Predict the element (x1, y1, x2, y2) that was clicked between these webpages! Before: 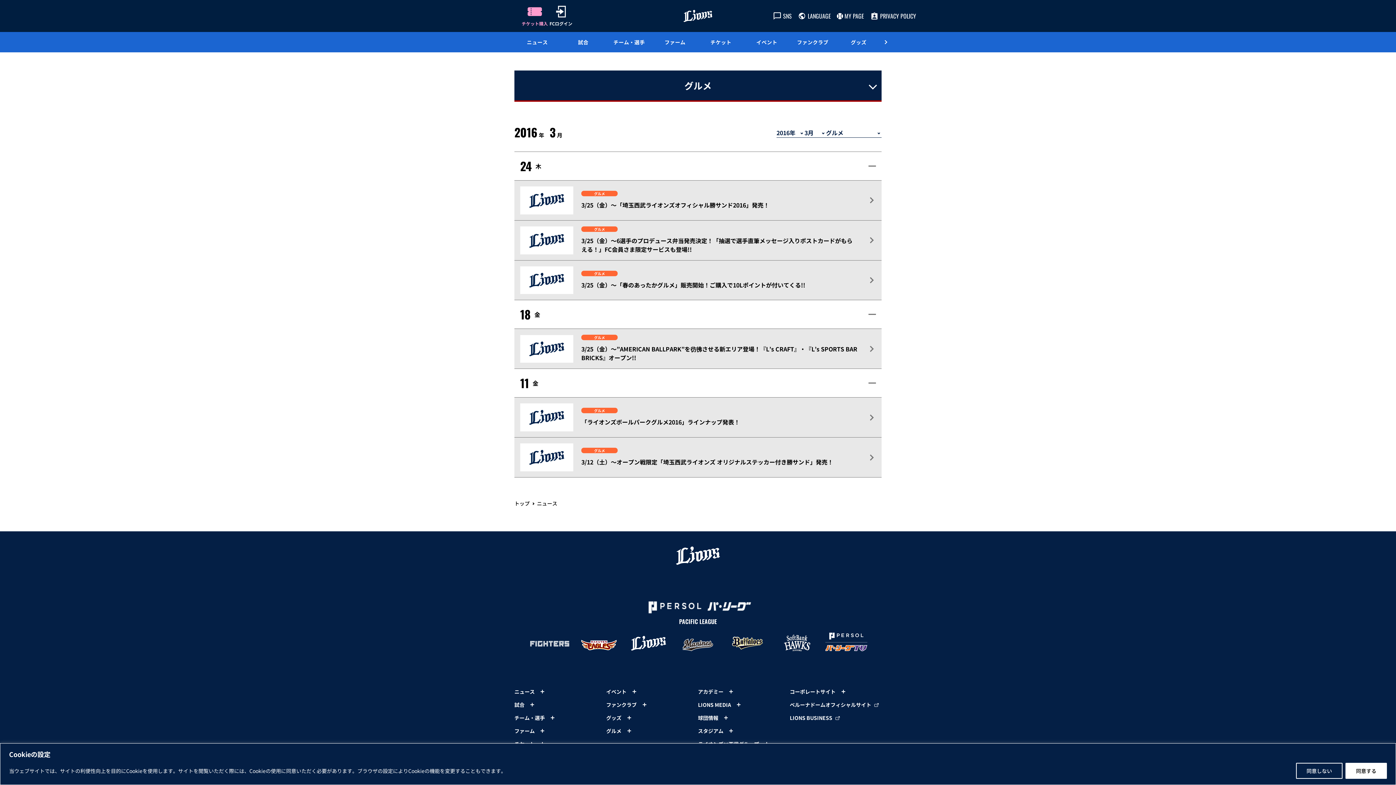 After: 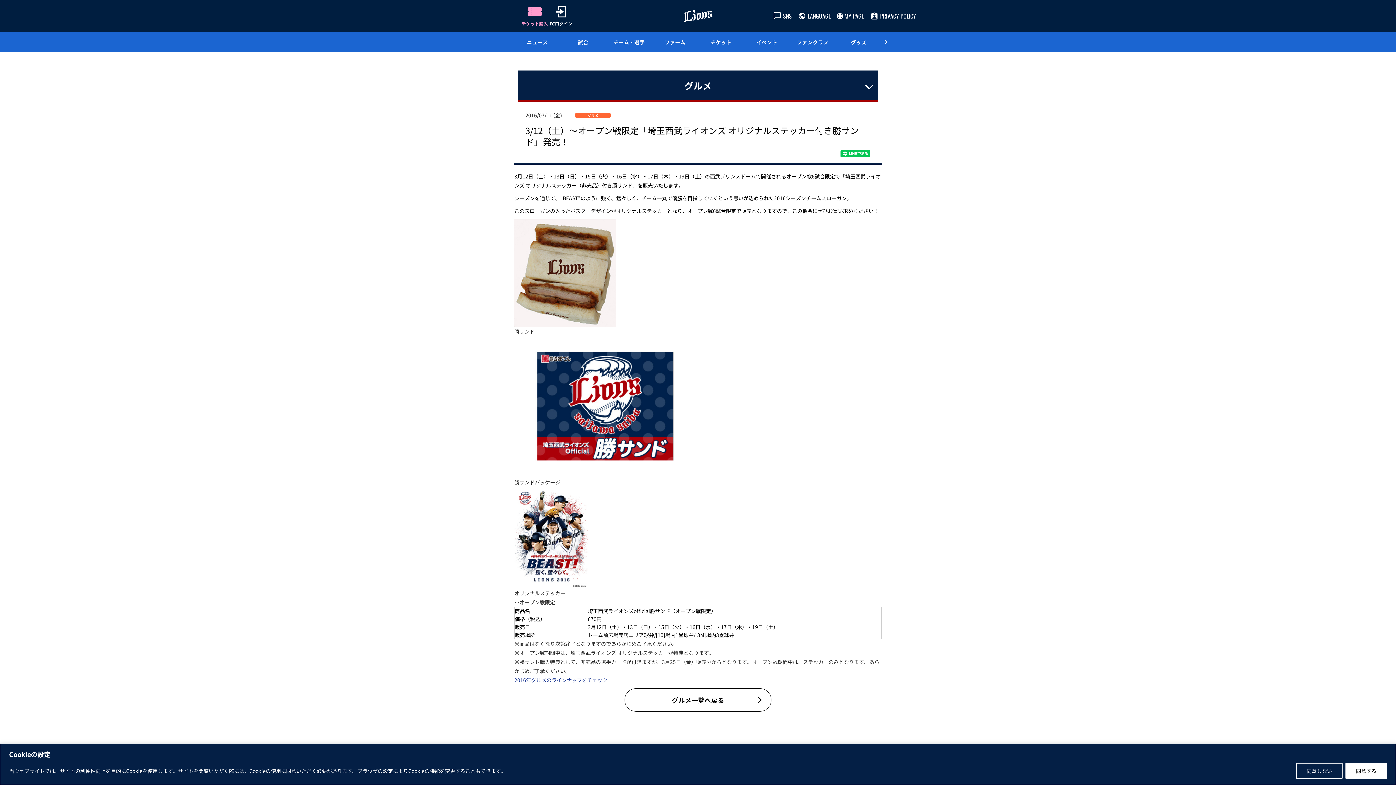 Action: bbox: (514, 437, 881, 477) label: グルメ
3/12（土）～オープン戦限定「埼玉西武ライオンズ オリジナルステッカー付き勝サンド」発売！